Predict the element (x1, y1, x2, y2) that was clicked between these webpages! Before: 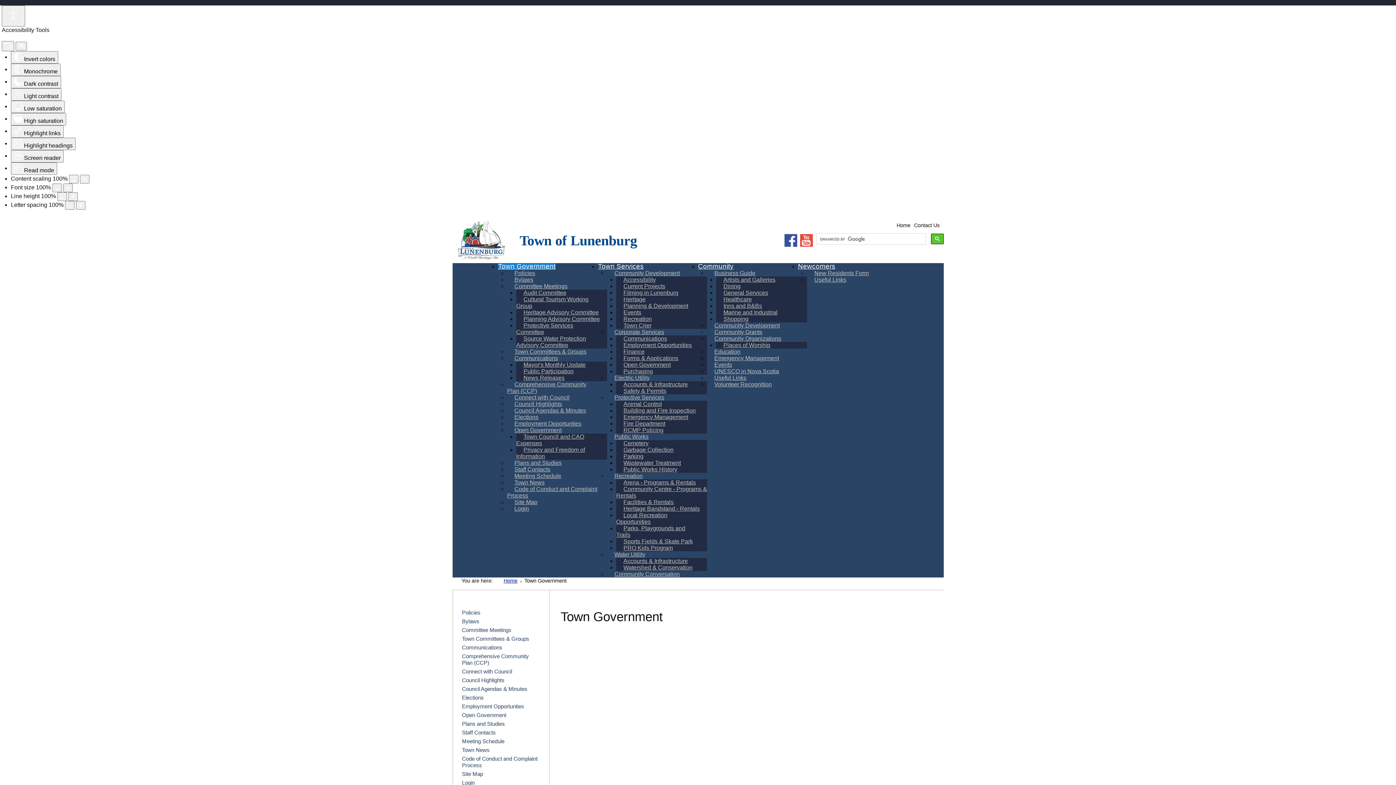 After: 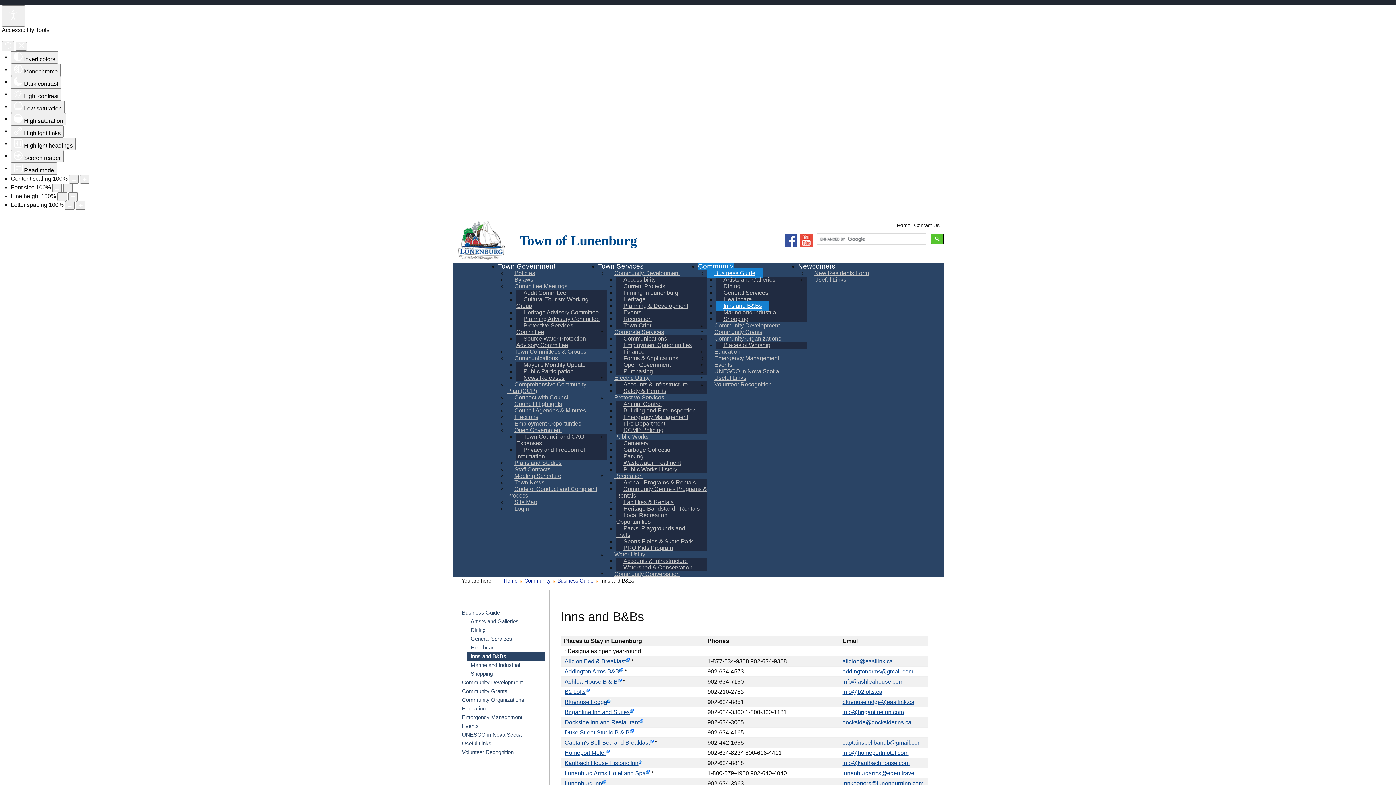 Action: label: Inns and B&Bs bbox: (716, 300, 769, 311)